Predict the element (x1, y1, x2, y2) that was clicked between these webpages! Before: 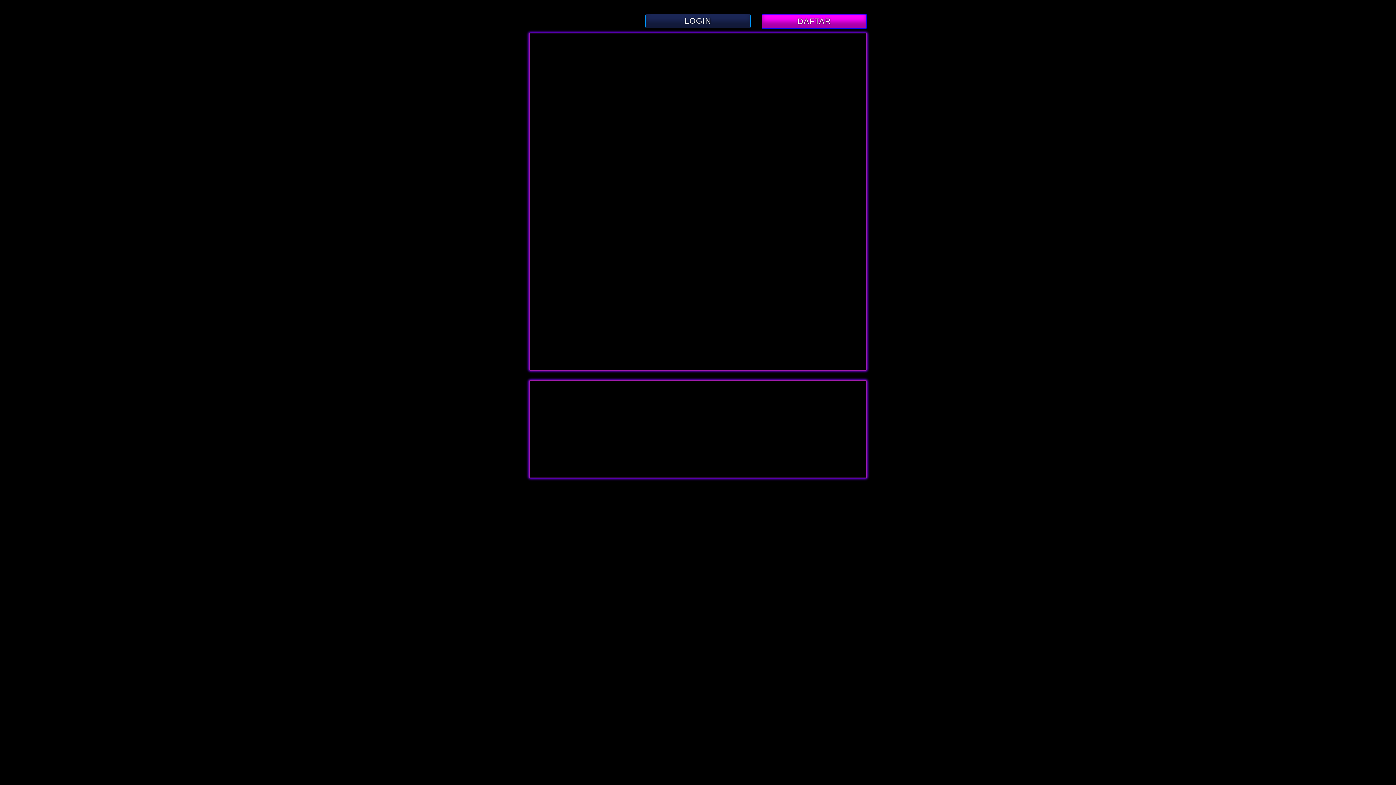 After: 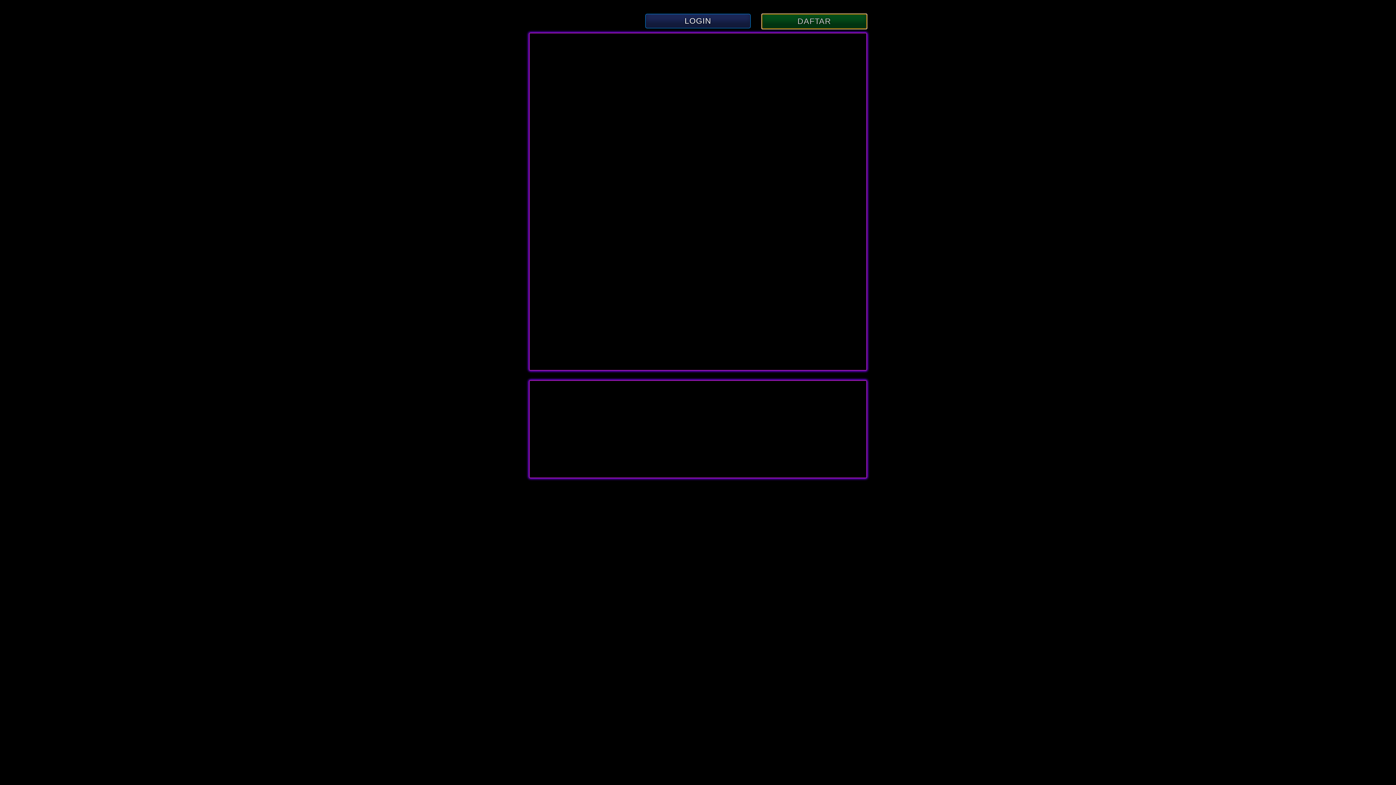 Action: label: DAFTAR bbox: (761, 13, 867, 29)